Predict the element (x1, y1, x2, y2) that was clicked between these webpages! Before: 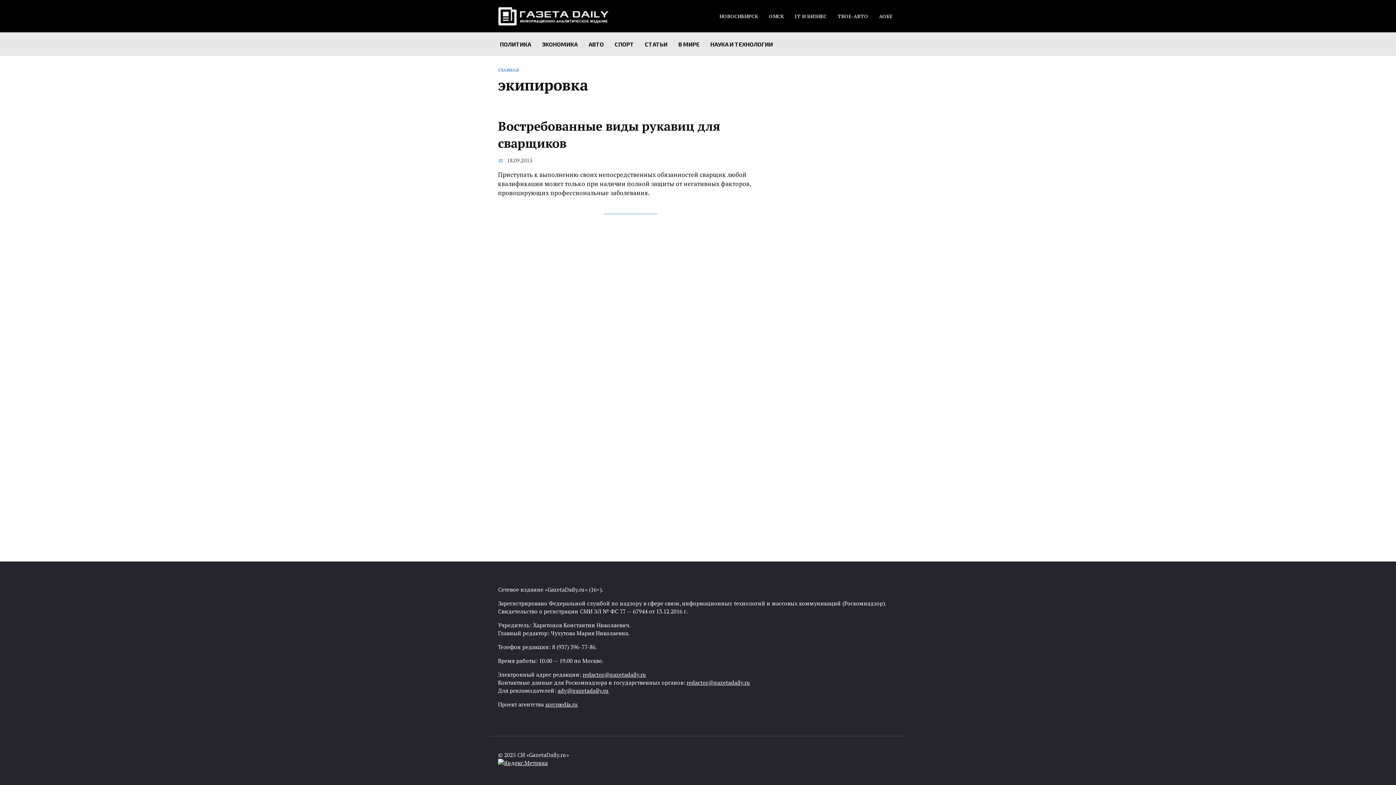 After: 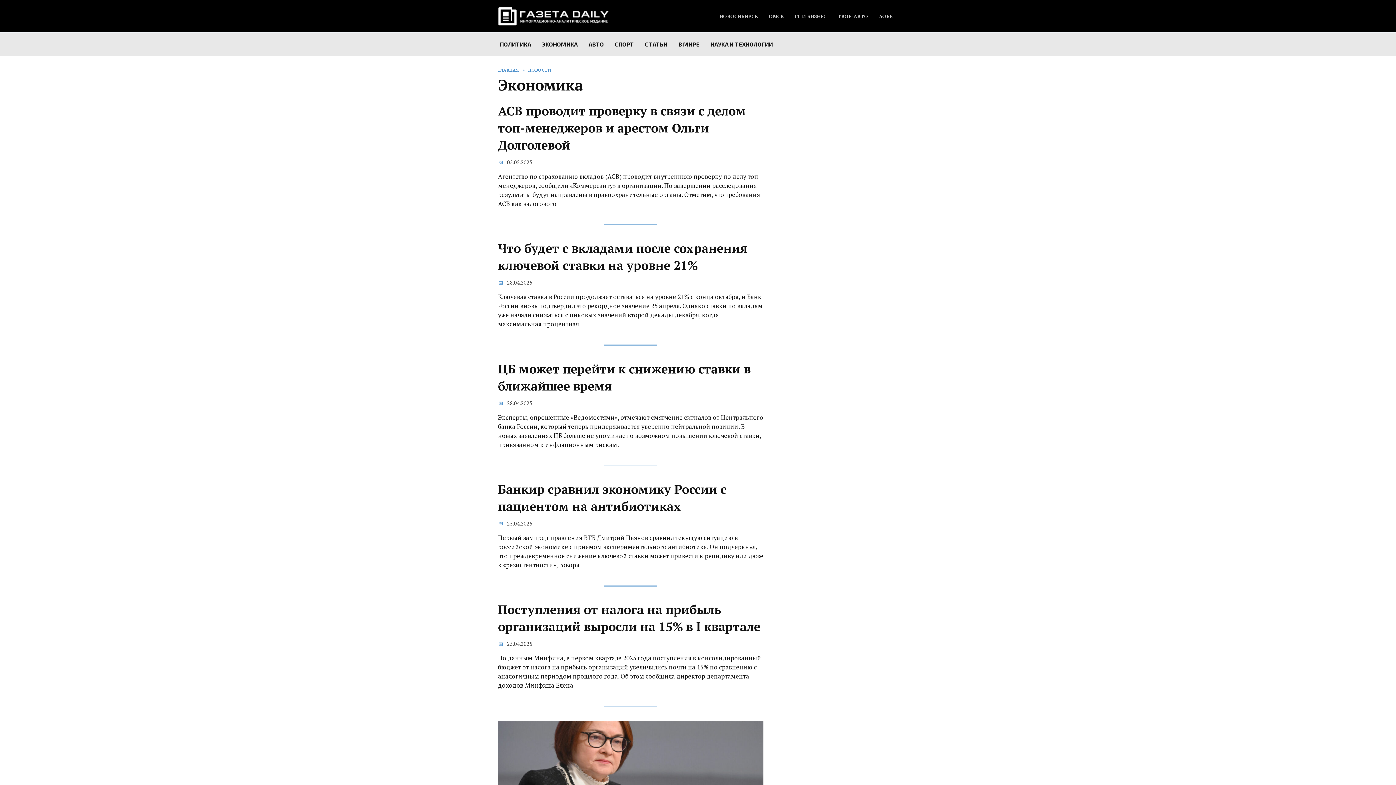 Action: bbox: (536, 32, 583, 56) label: ЭКОНОМИКА